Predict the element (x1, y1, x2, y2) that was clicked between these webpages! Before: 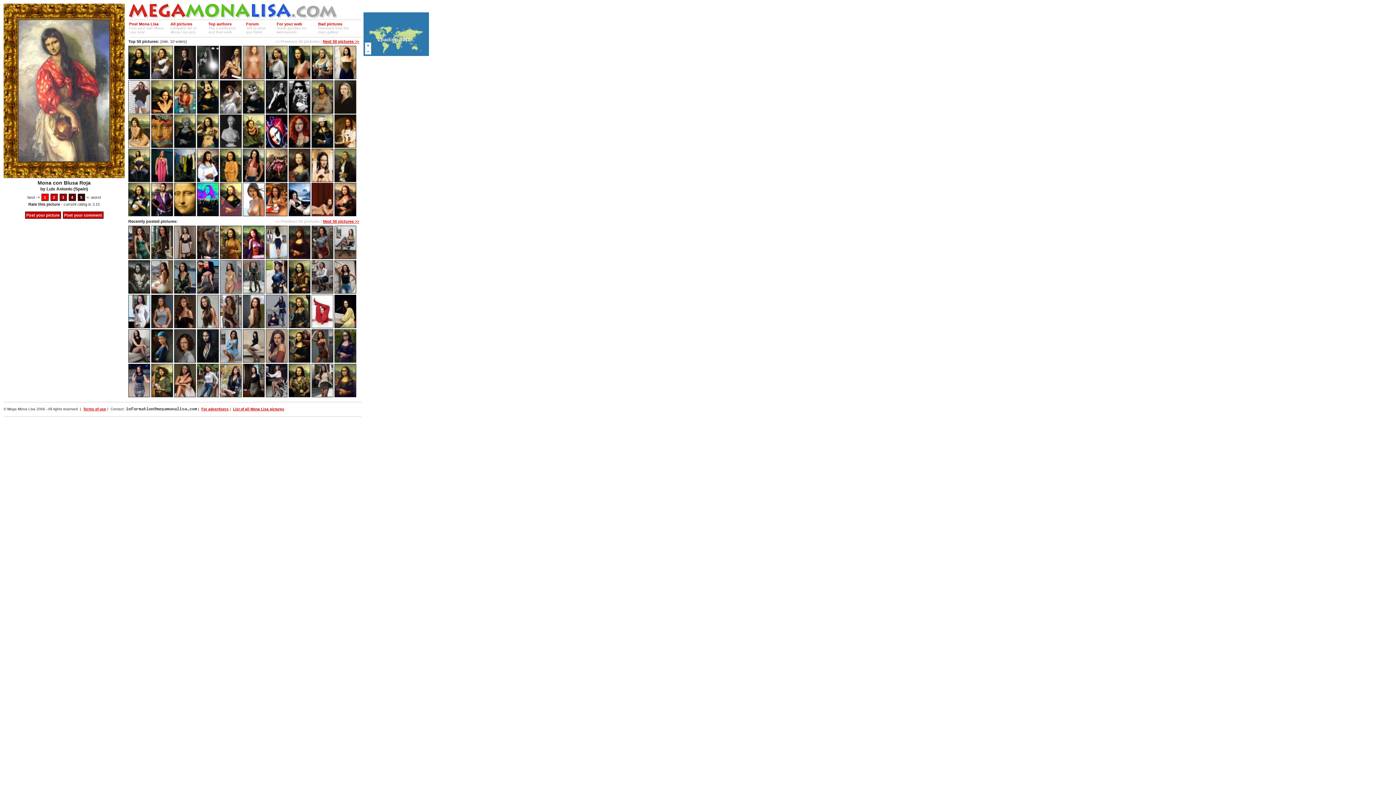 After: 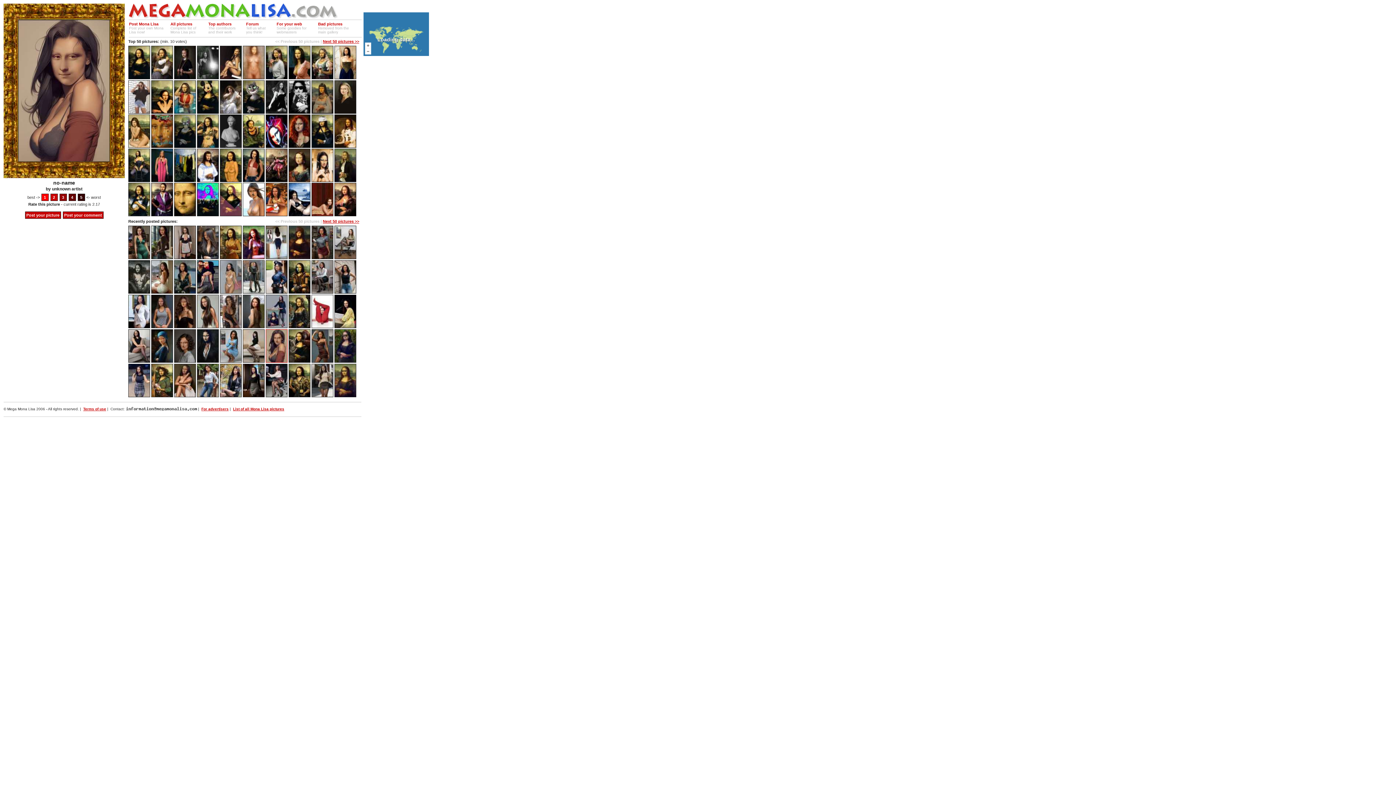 Action: label:   bbox: (265, 359, 288, 363)